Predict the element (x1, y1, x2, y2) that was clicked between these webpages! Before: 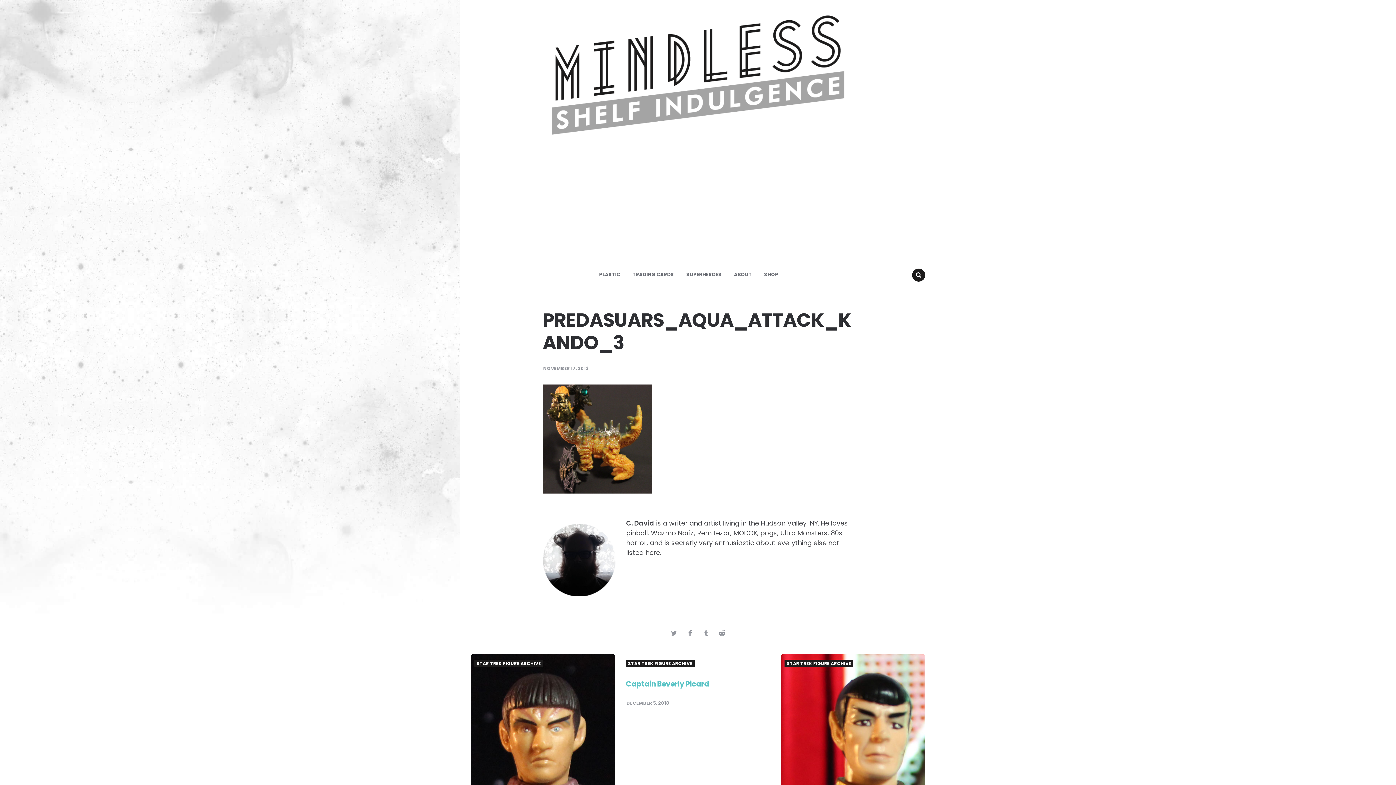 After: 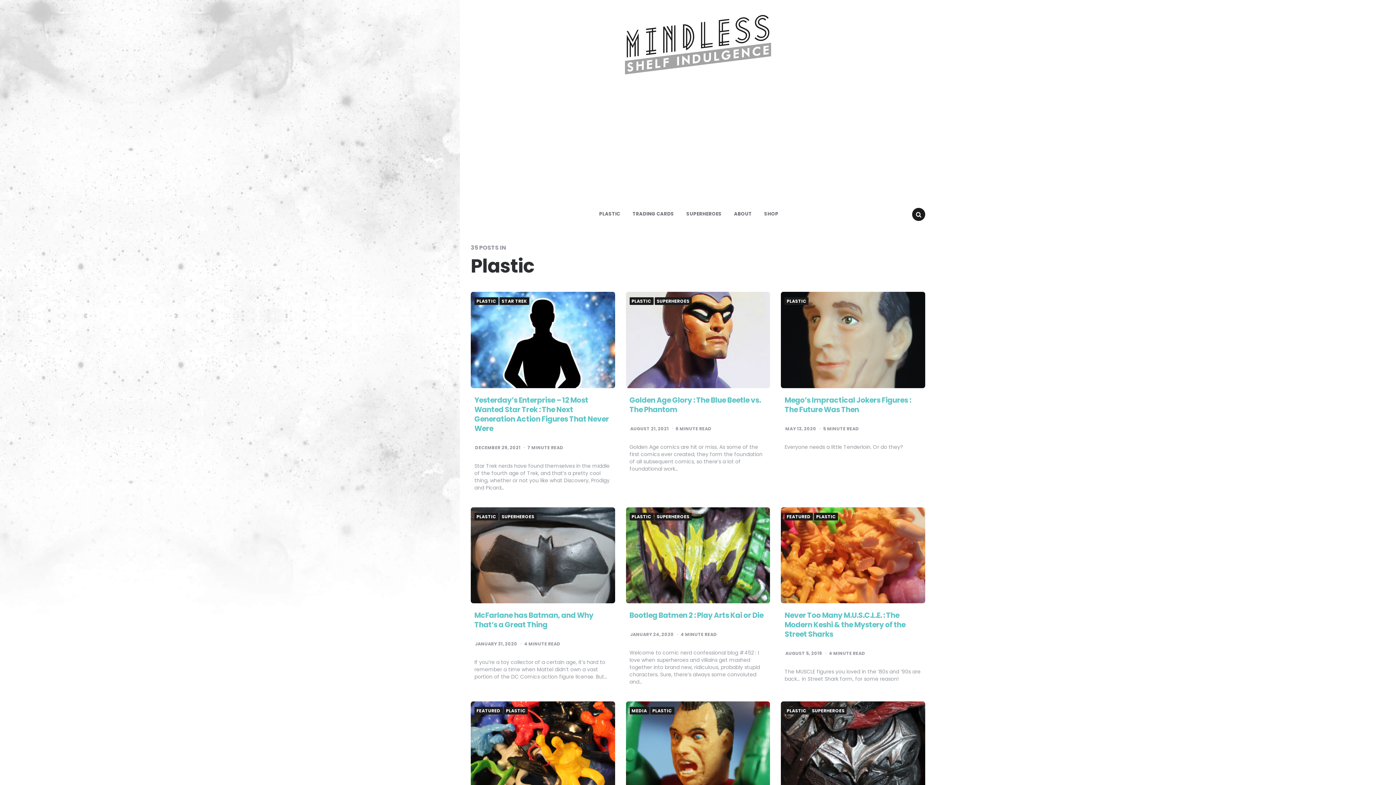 Action: label: PLASTIC bbox: (593, 264, 625, 284)